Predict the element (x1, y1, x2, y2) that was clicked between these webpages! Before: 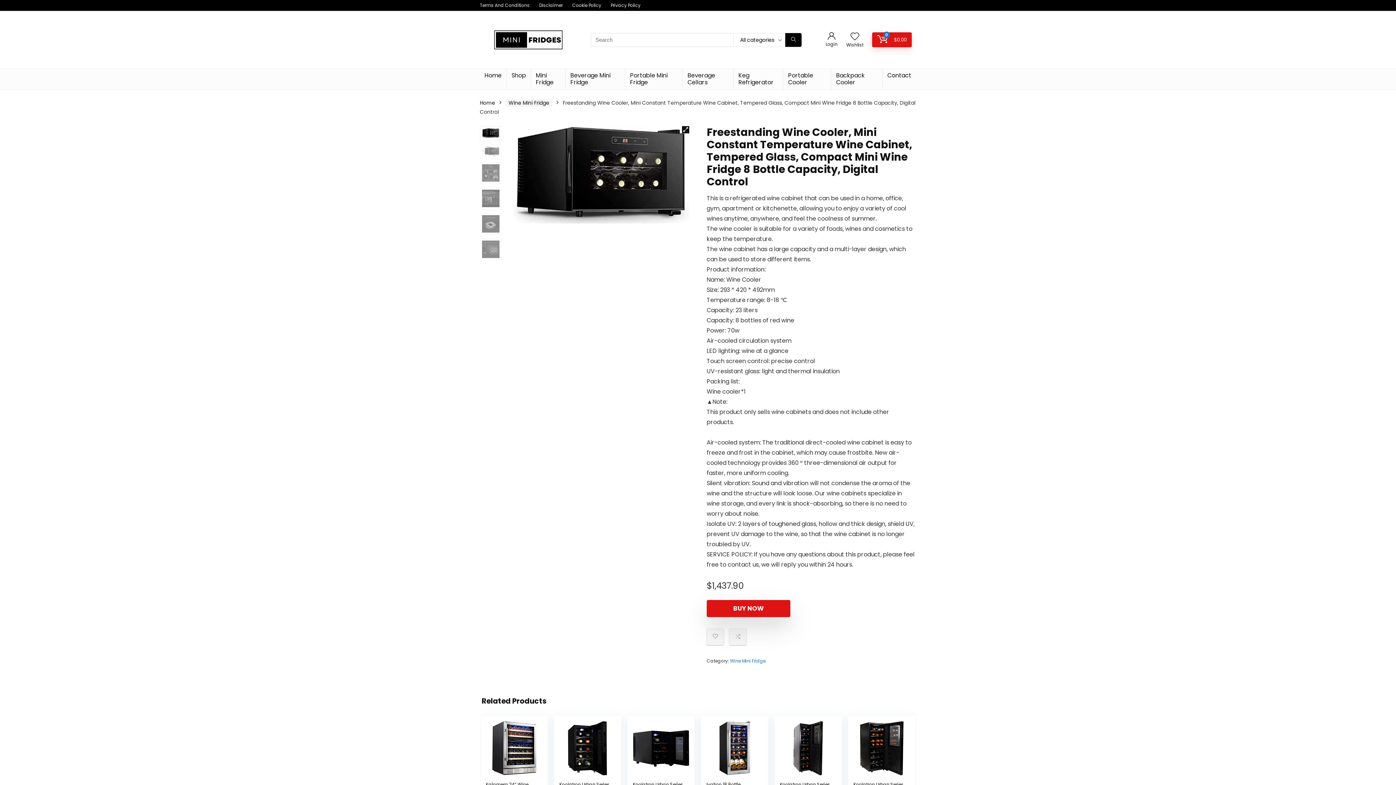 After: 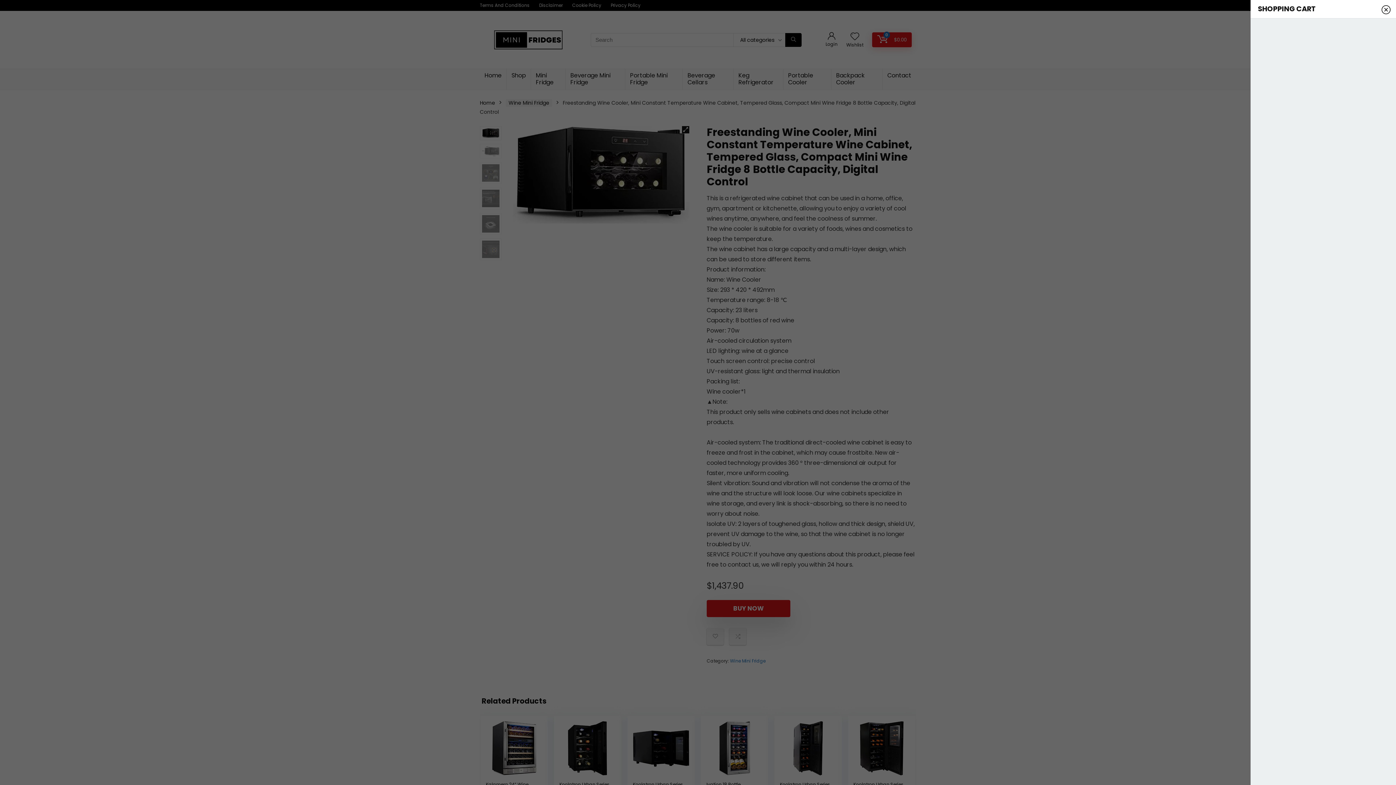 Action: bbox: (877, 35, 906, 44) label: 0
$0.00